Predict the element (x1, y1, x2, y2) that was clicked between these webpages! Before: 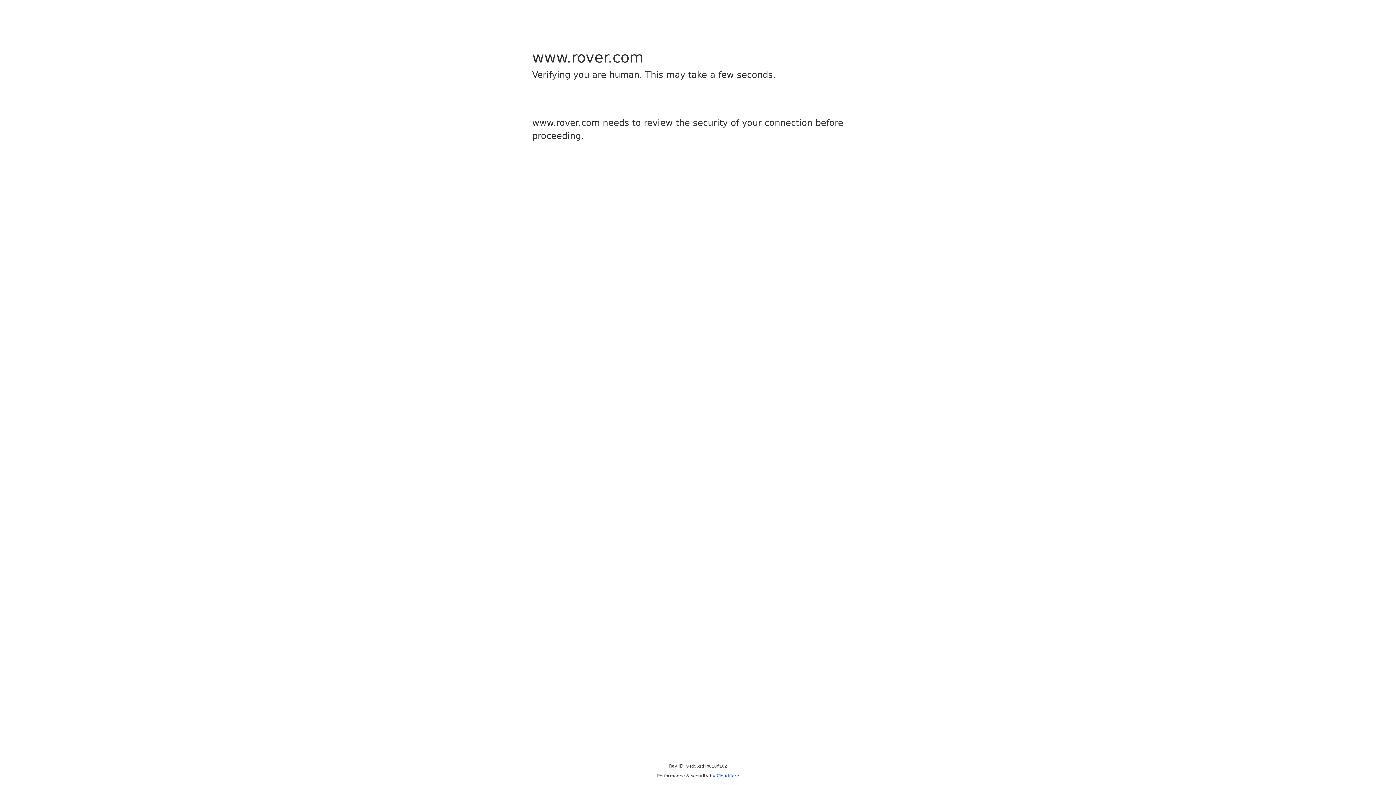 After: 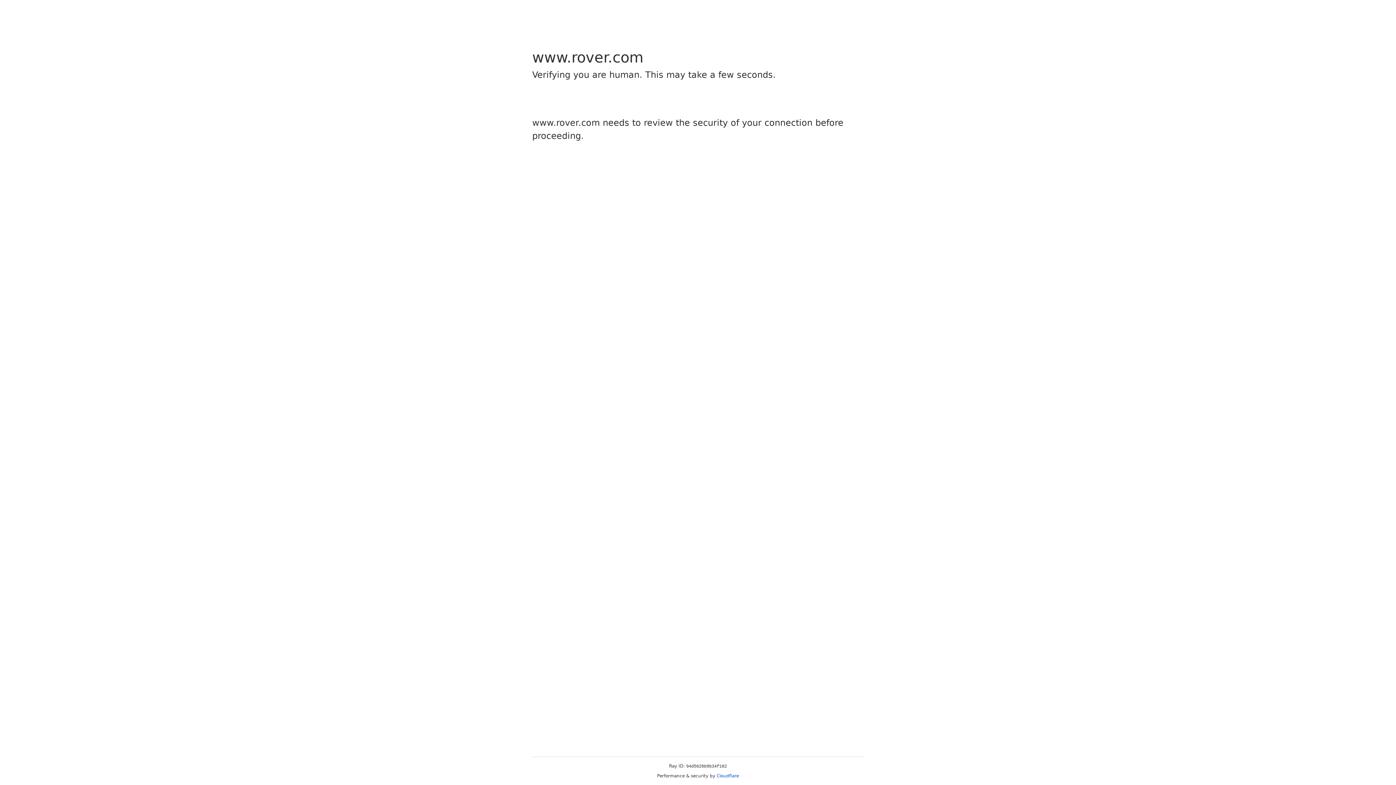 Action: bbox: (716, 773, 739, 778) label: Cloudflare